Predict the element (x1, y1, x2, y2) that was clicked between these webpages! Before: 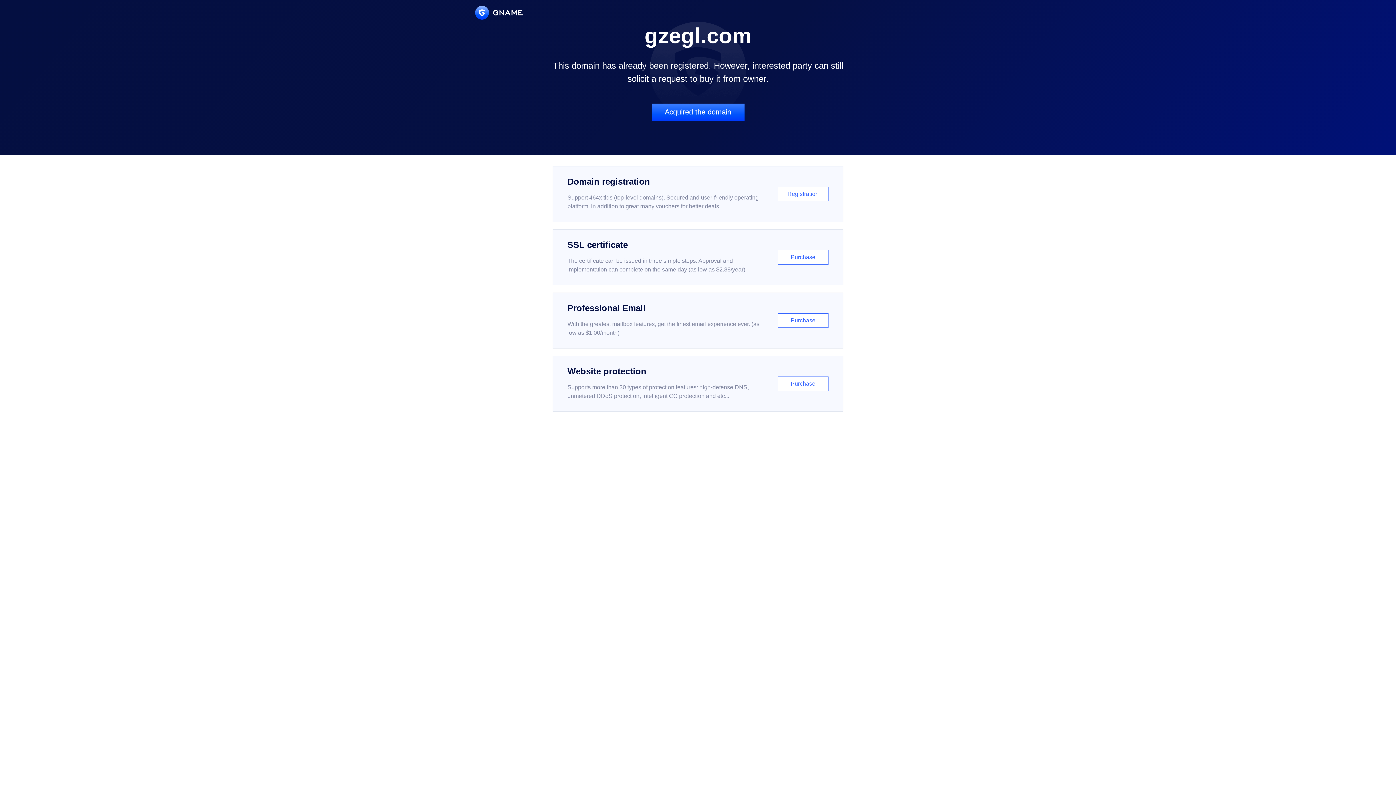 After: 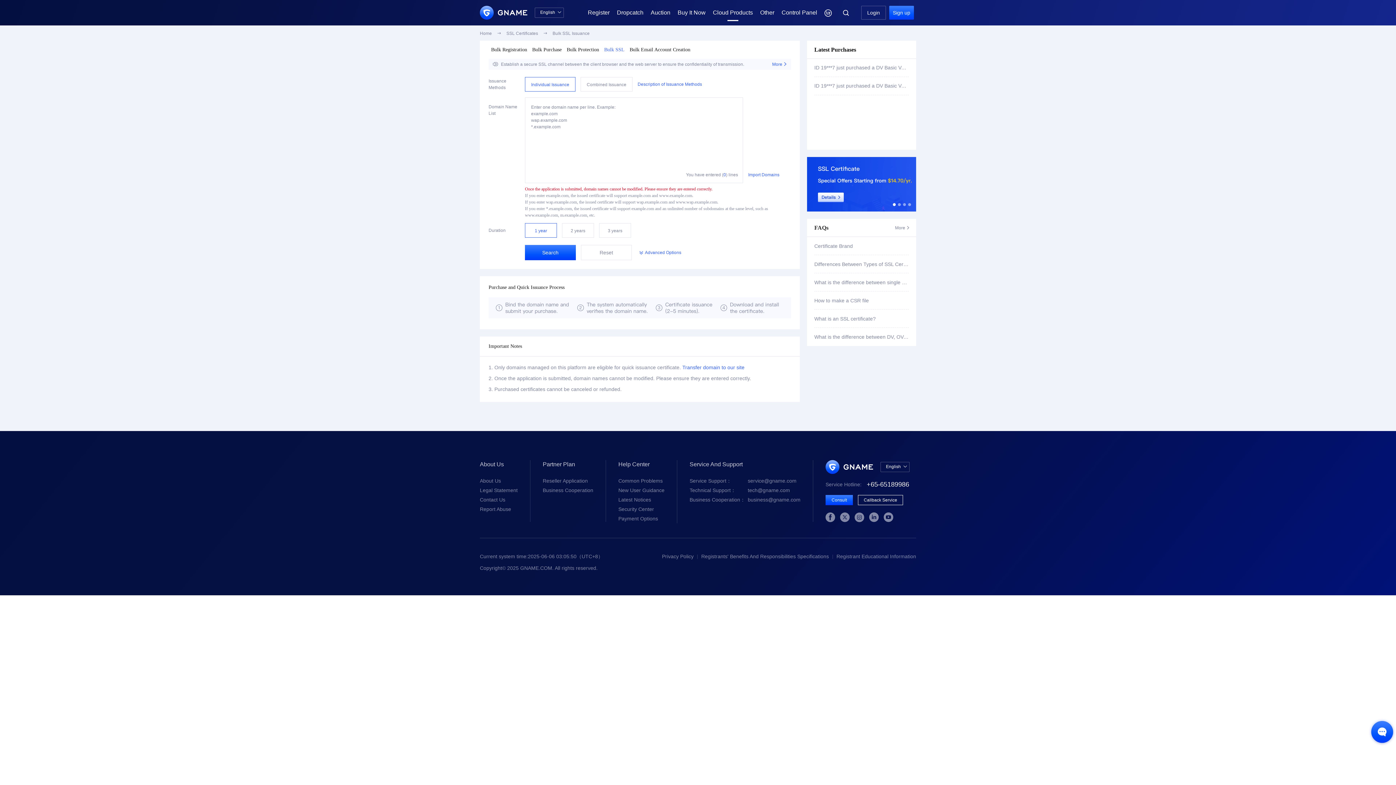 Action: label: SSL certificate

The certificate can be issued in three simple steps. Approval and implementation can complete on the same day (as low as $2.88/year)

Purchase bbox: (552, 229, 843, 285)